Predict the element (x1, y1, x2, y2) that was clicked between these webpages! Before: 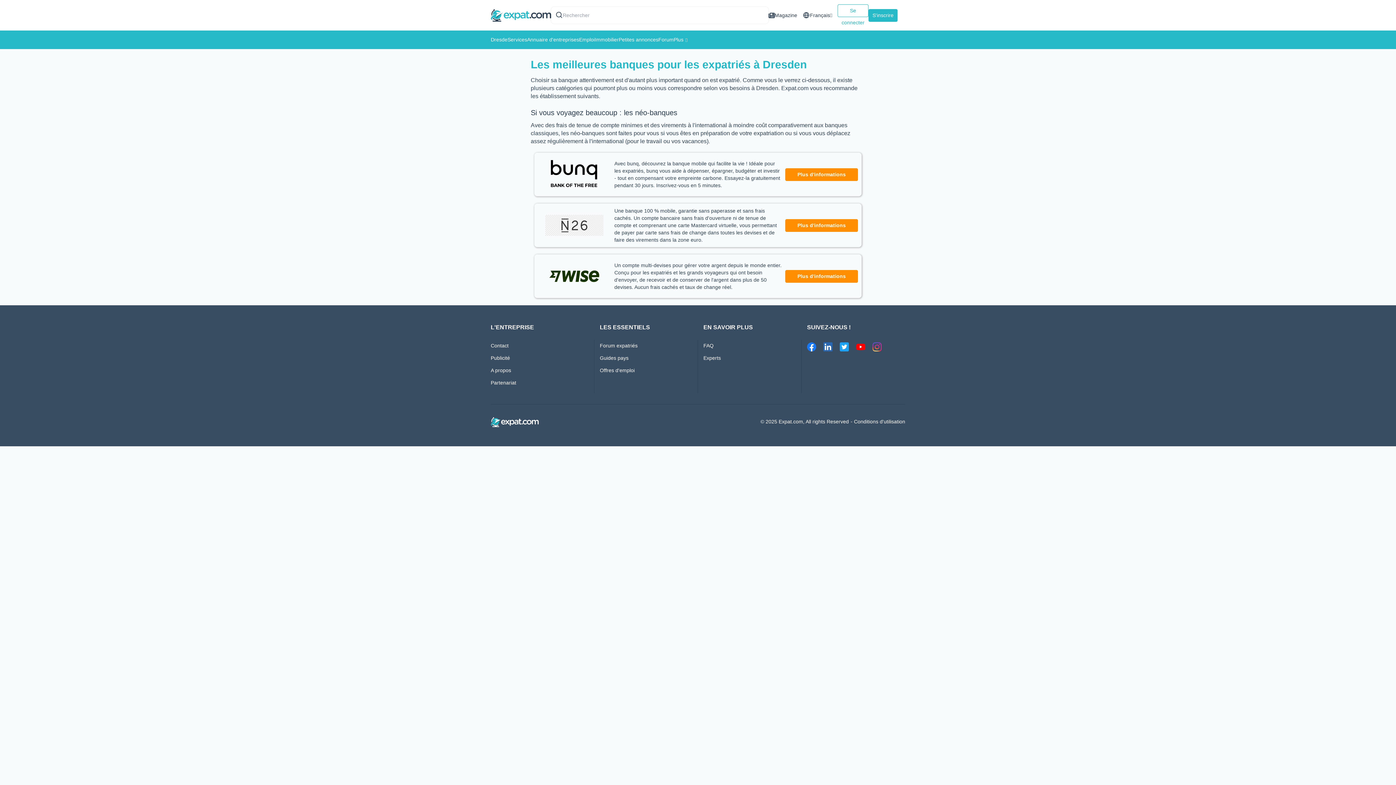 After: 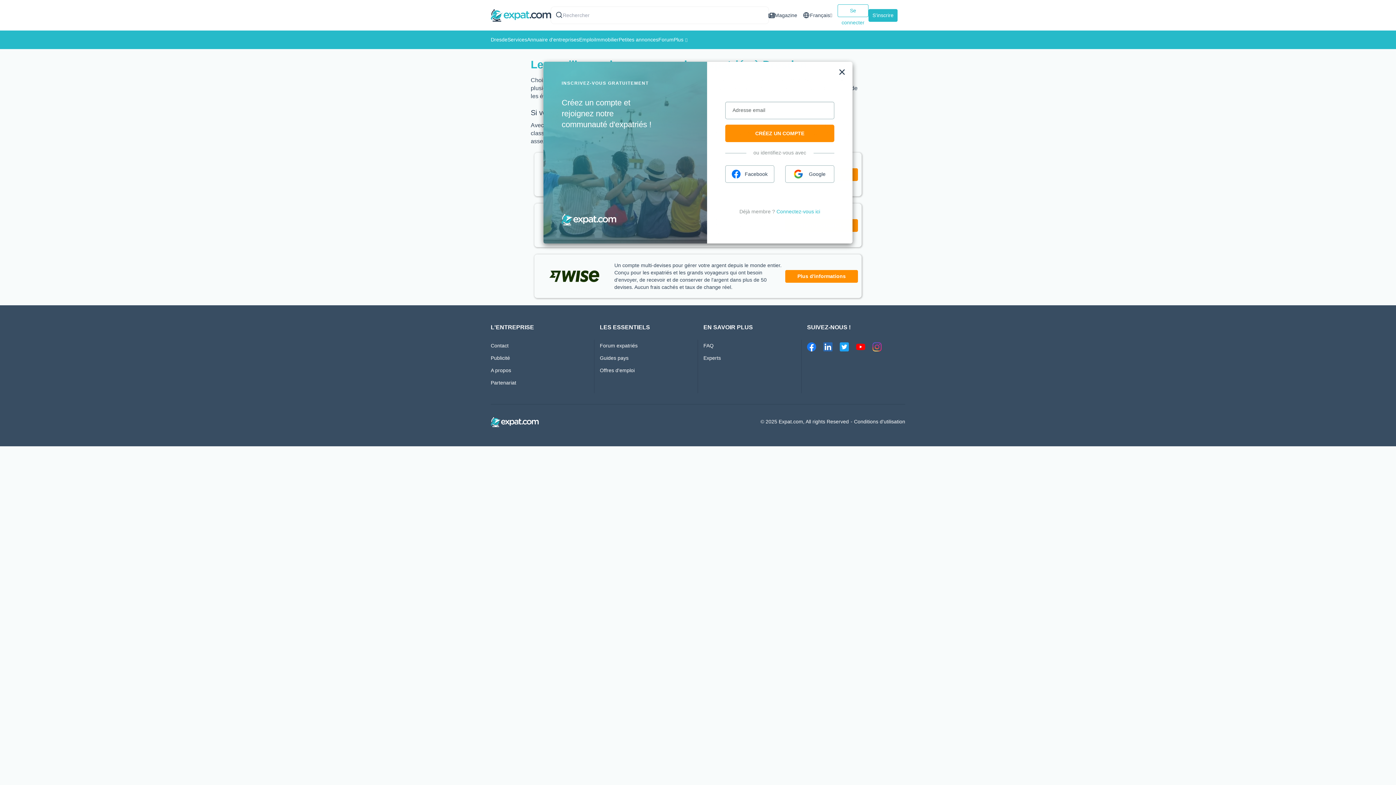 Action: bbox: (868, 8, 897, 21) label: S'inscrire